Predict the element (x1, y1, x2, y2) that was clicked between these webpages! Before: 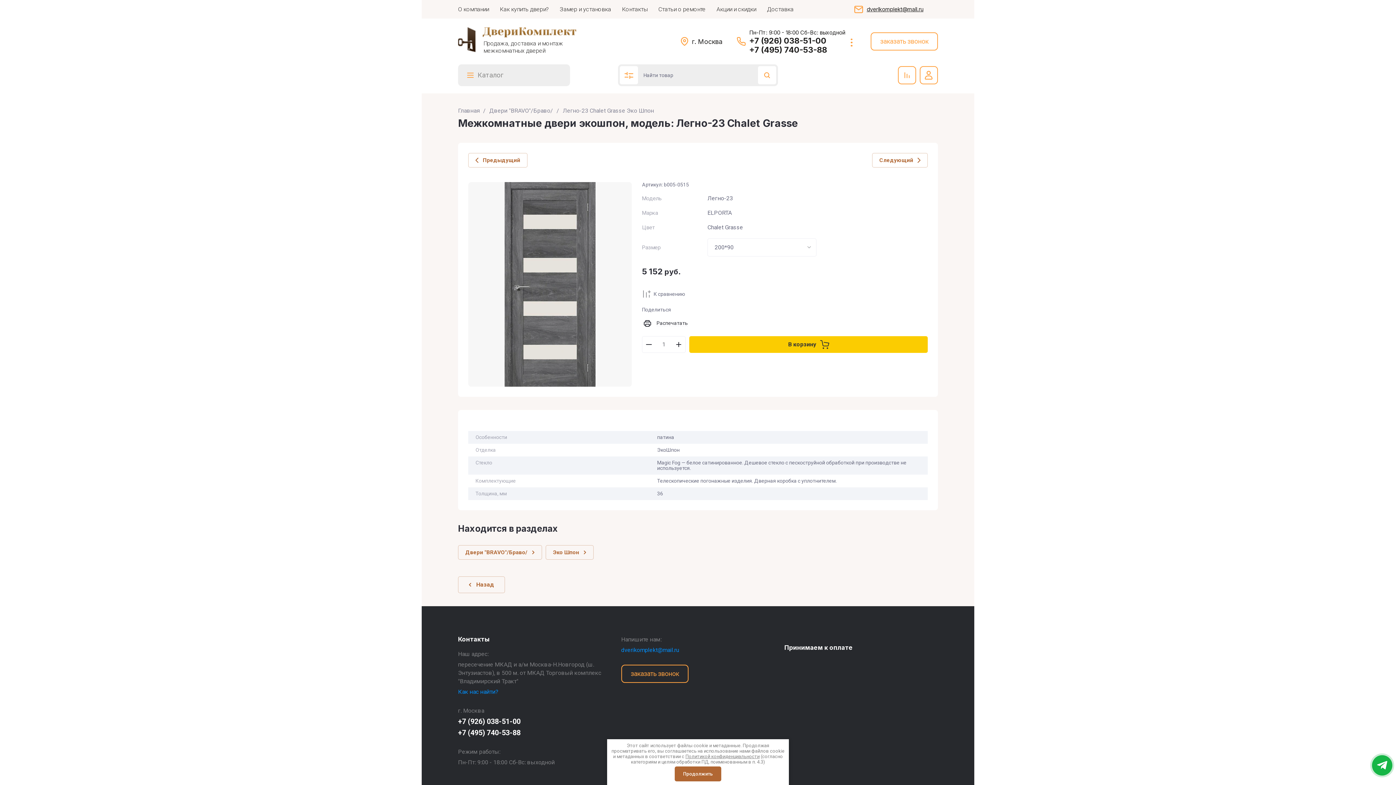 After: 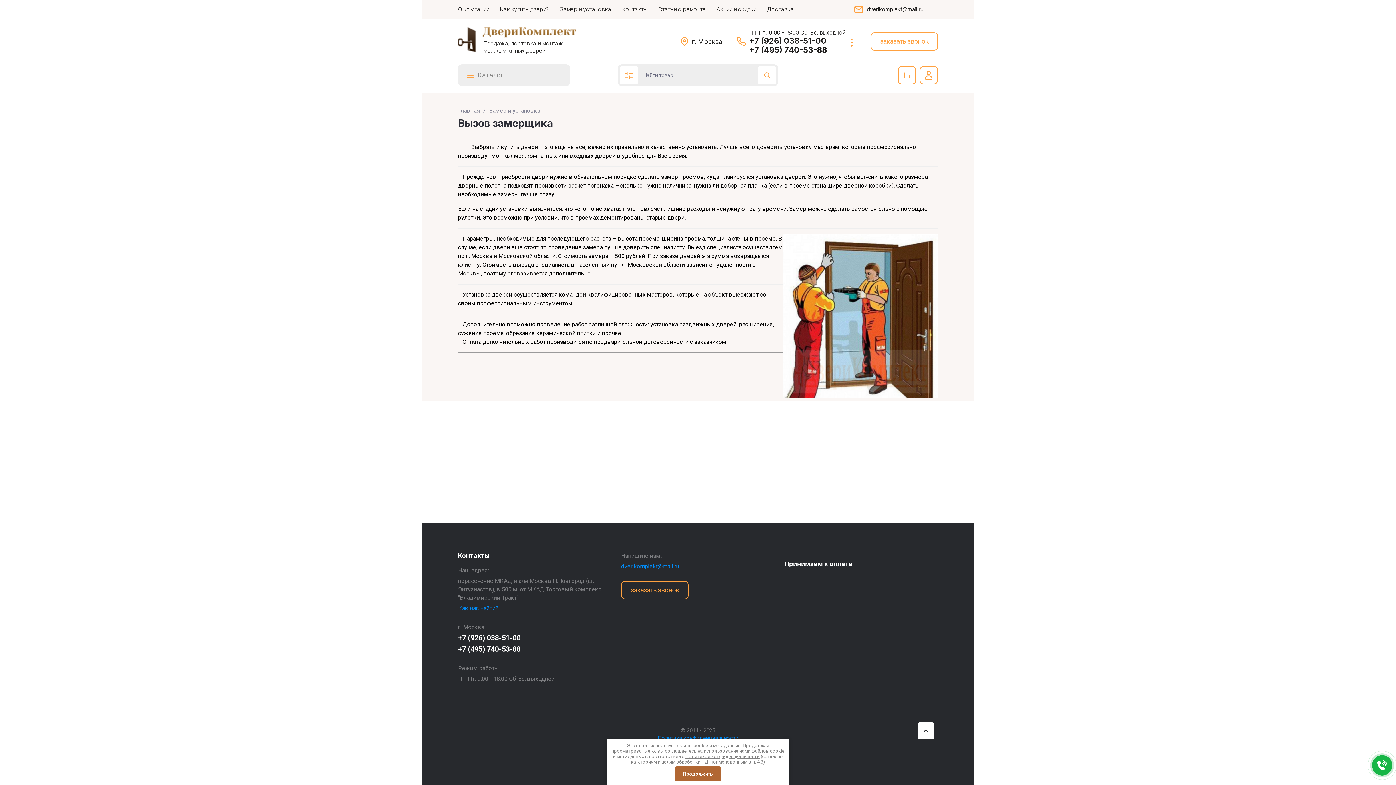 Action: bbox: (554, 3, 616, 14) label: Замер и установка